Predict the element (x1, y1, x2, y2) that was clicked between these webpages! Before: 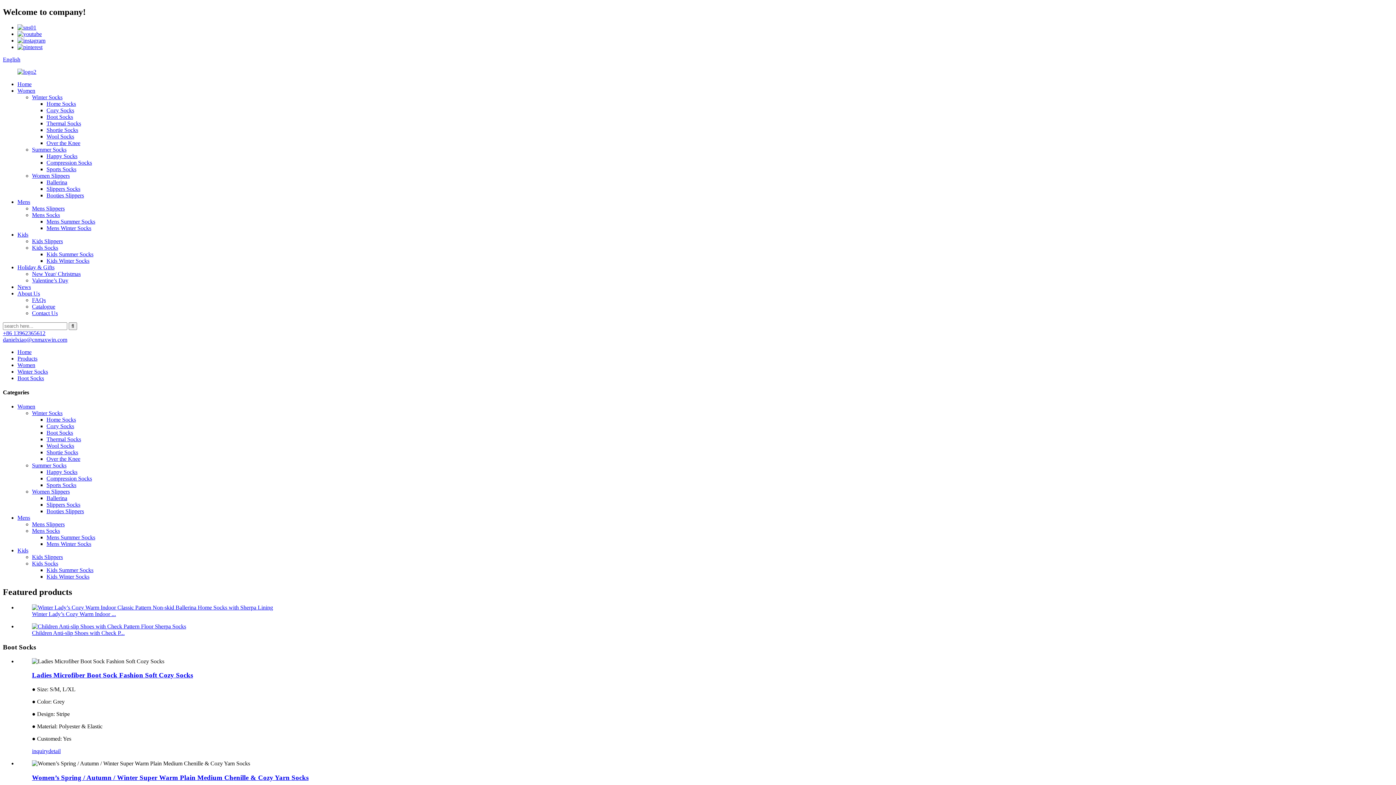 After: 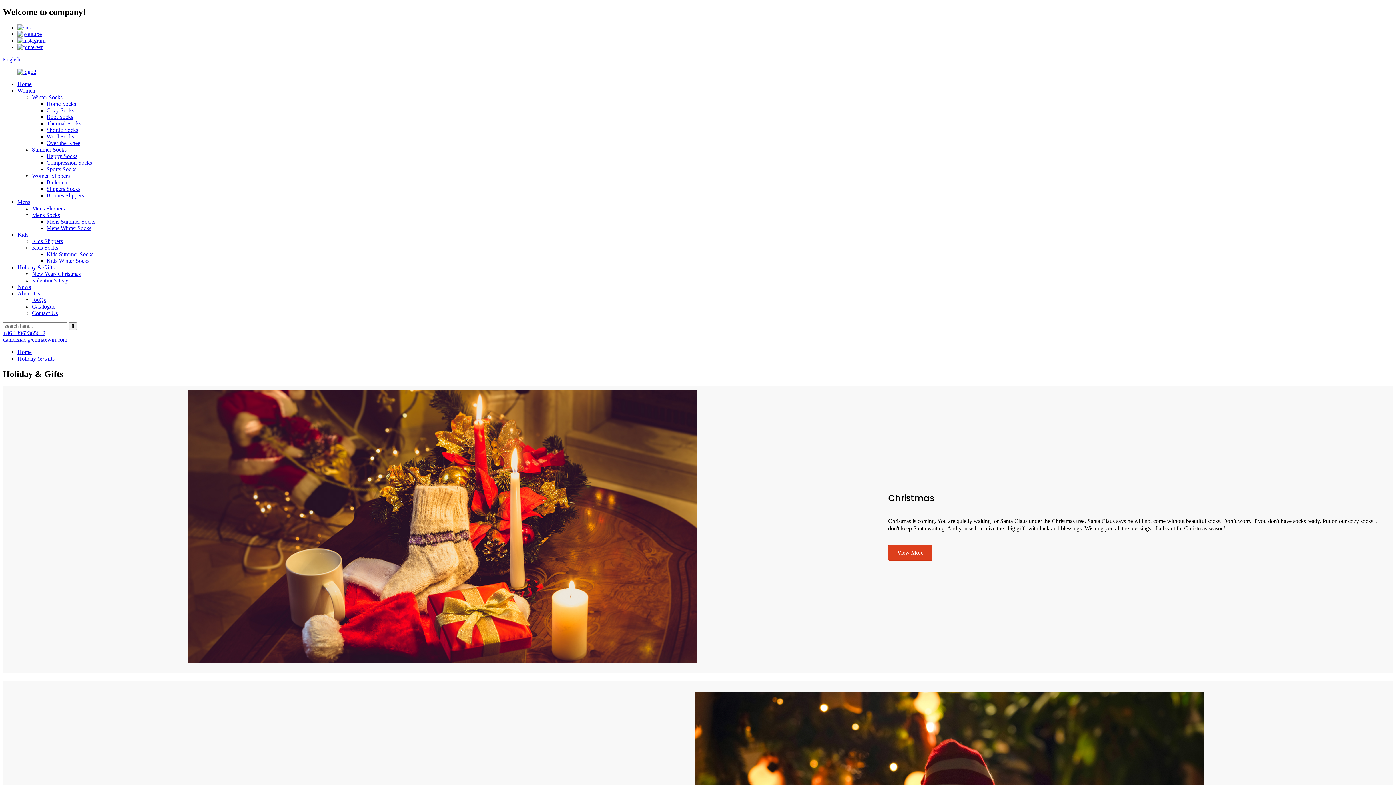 Action: label: Holiday & Gifts bbox: (17, 264, 54, 270)